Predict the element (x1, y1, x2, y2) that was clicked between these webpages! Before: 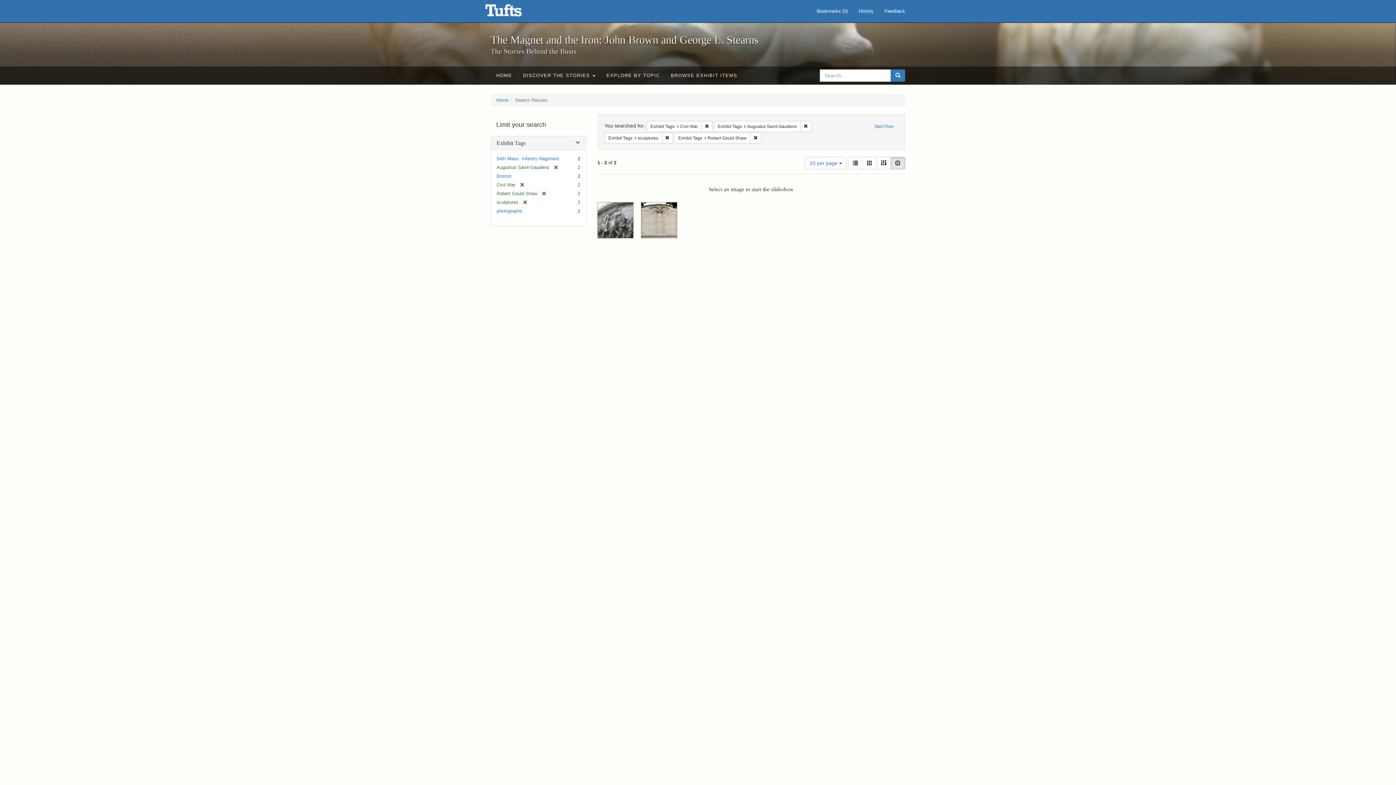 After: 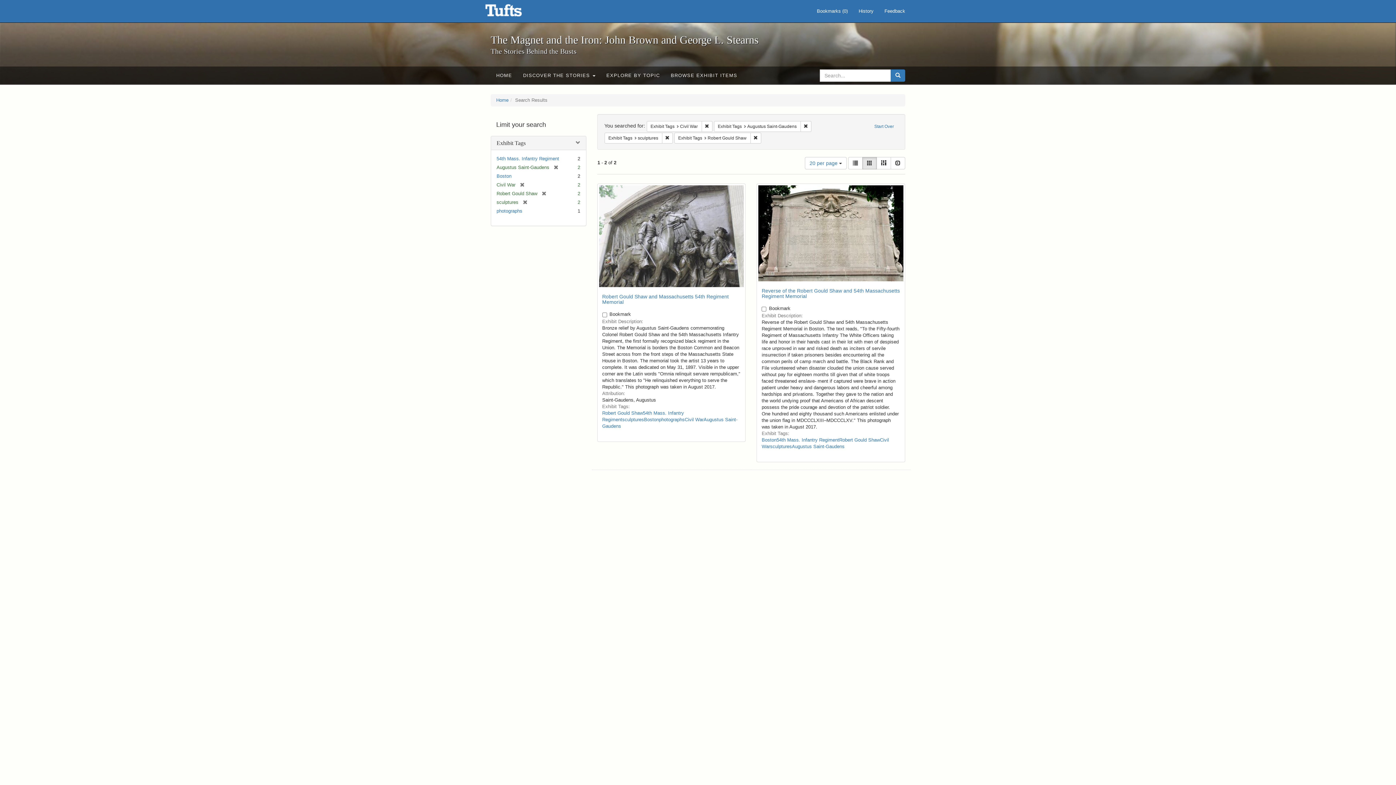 Action: label: Gallery bbox: (862, 157, 877, 169)